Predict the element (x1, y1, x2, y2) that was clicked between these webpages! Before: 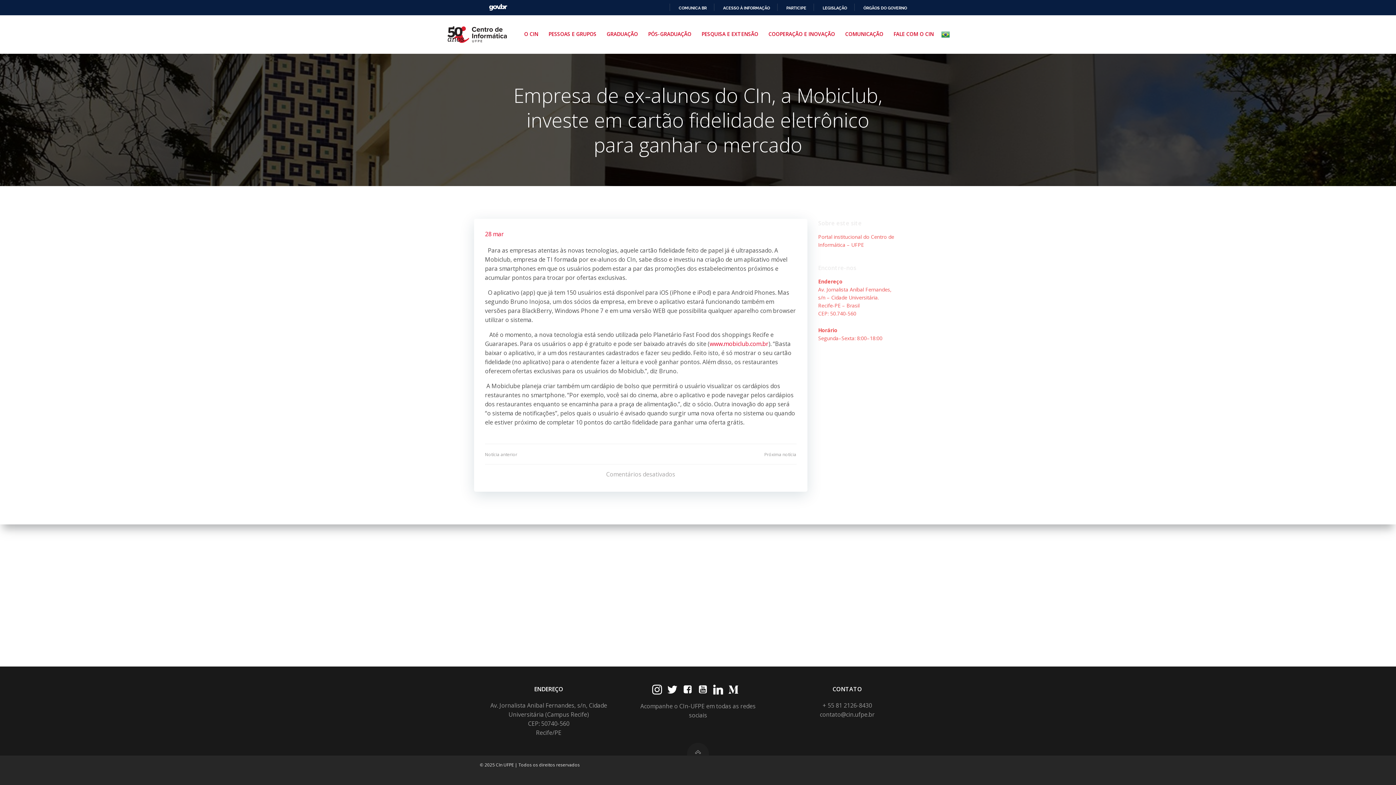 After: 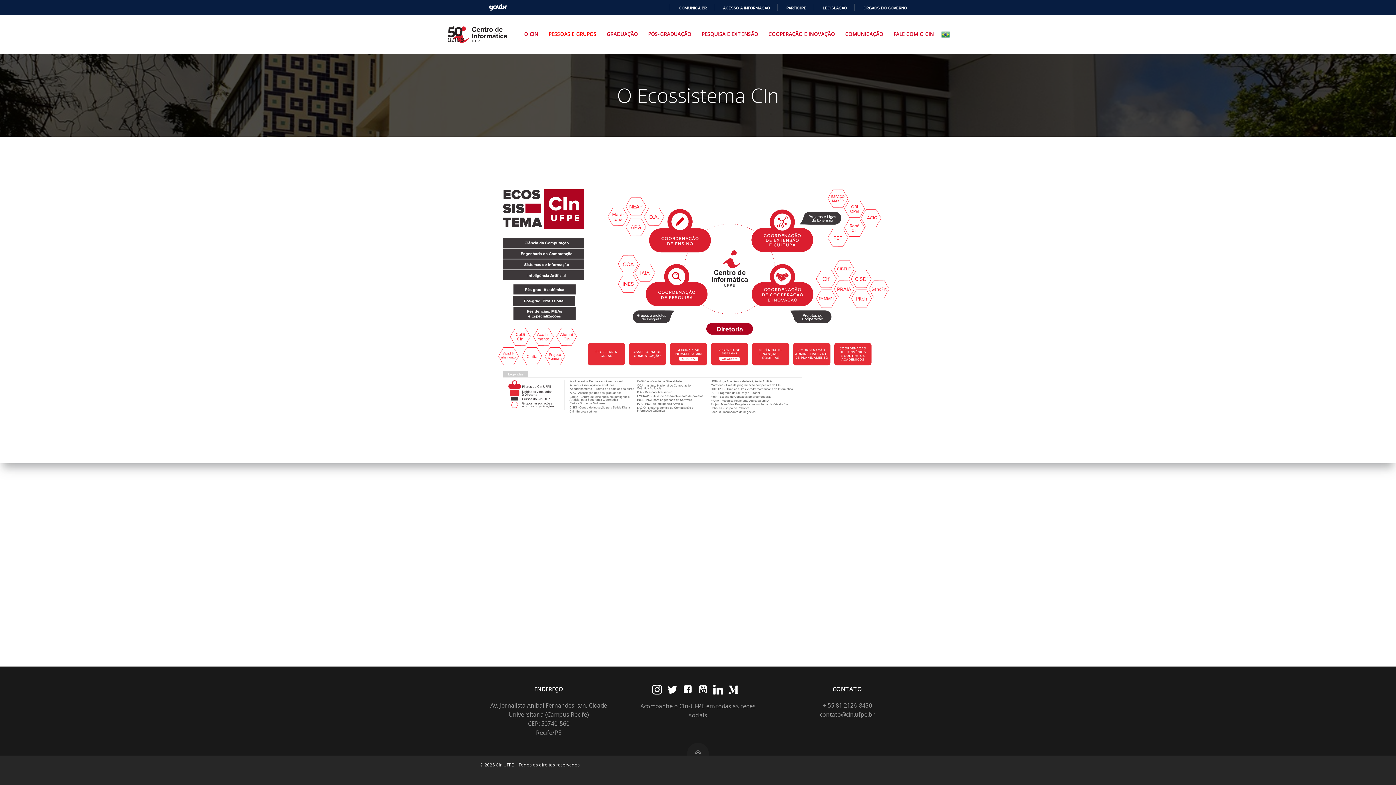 Action: label: PESSOAS E GRUPOS bbox: (548, 30, 599, 37)